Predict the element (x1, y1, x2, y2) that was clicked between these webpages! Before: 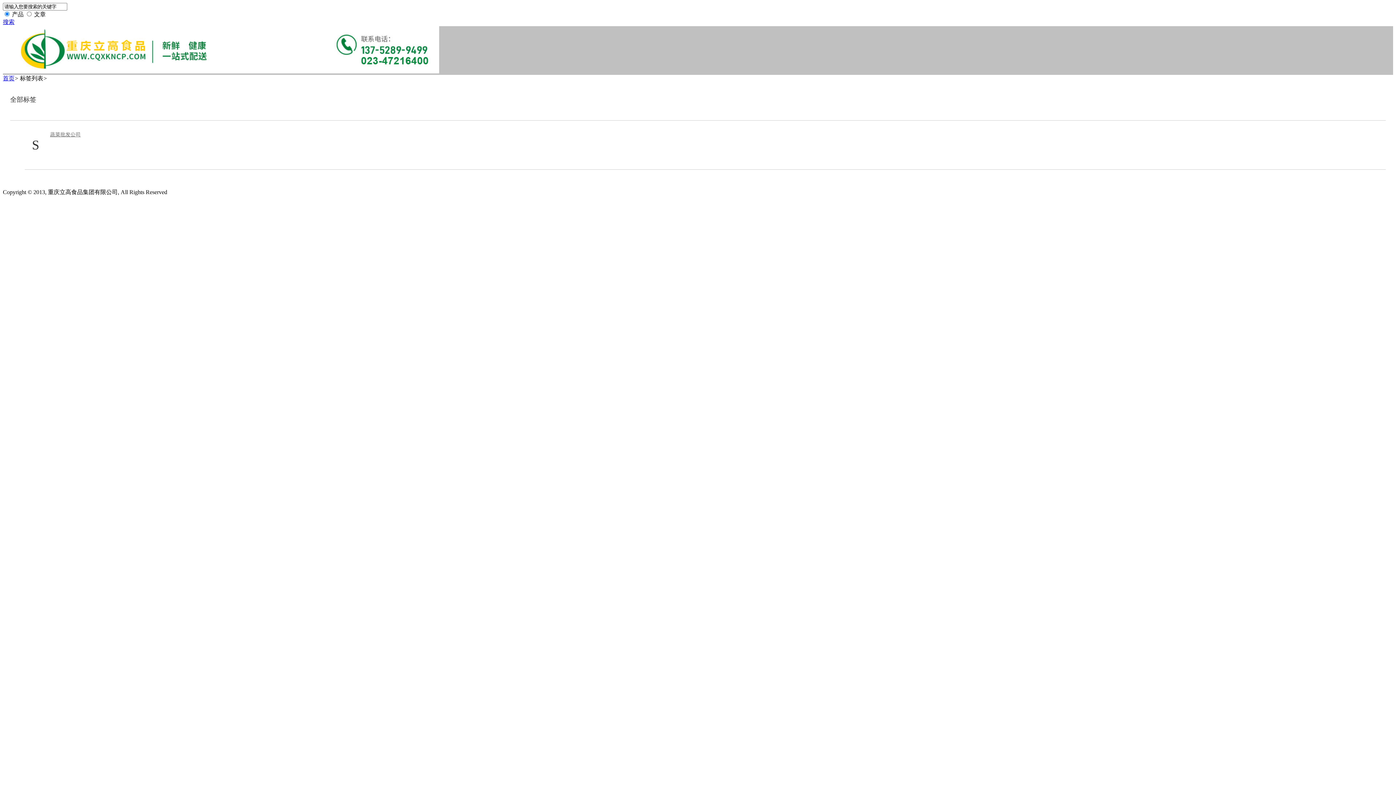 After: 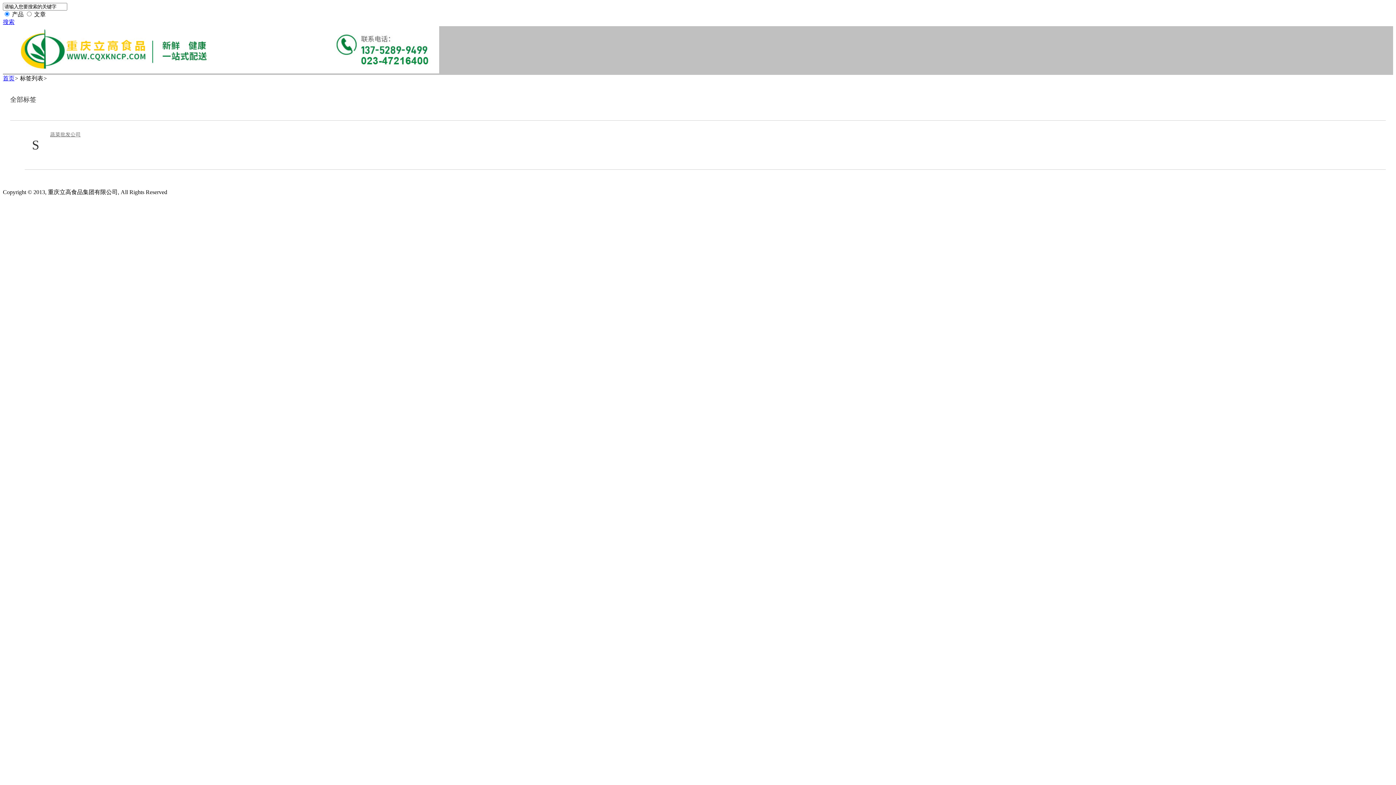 Action: bbox: (50, 131, 80, 138) label: 蔬菜批发公司